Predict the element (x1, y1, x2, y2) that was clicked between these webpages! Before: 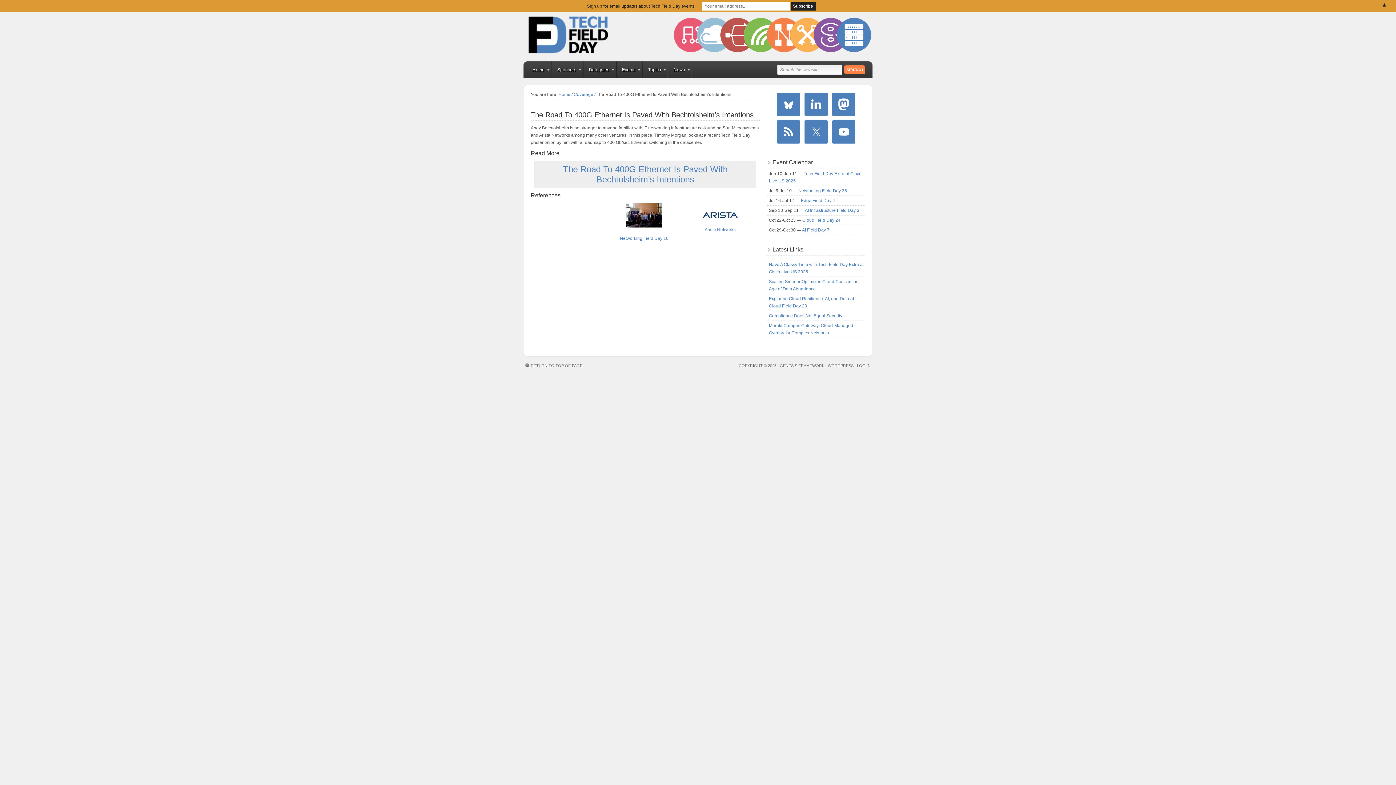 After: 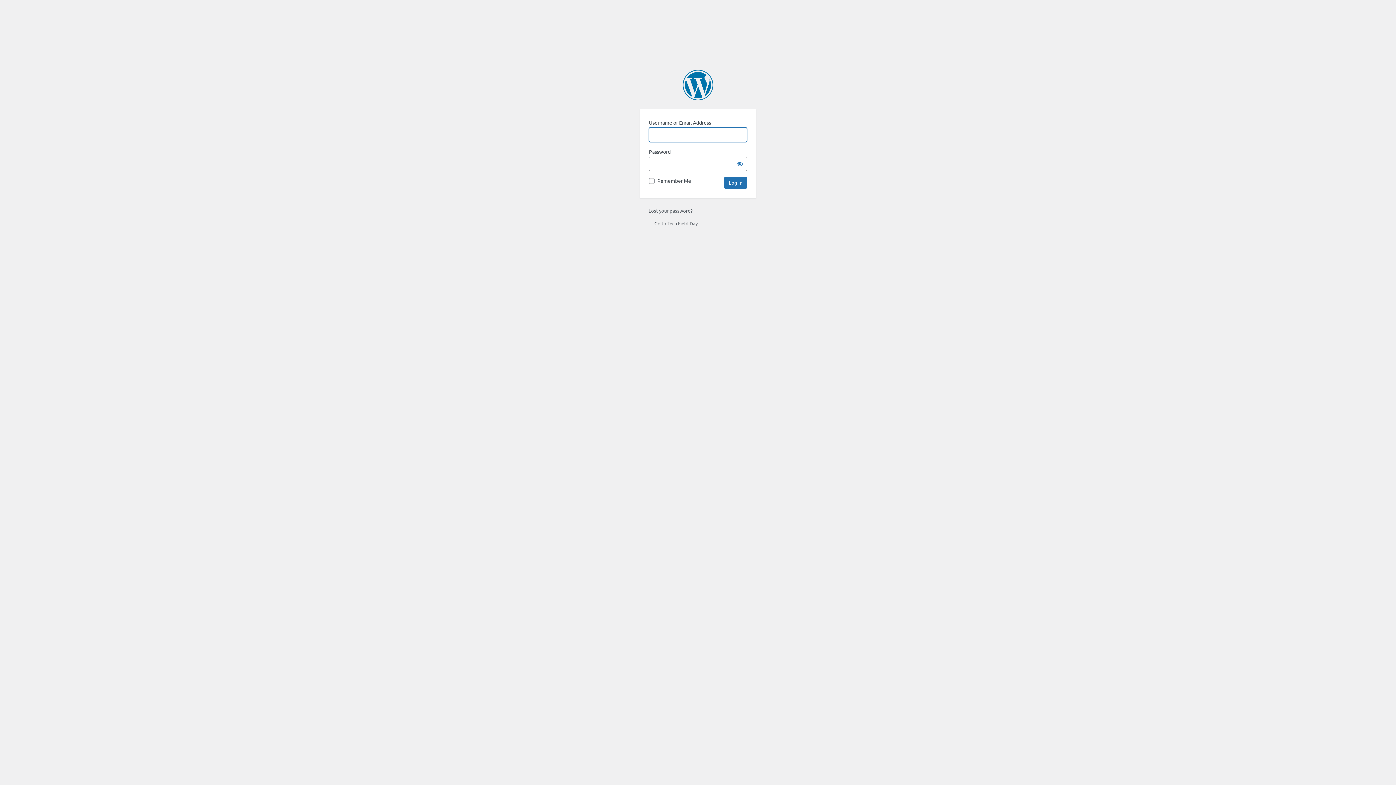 Action: label: LOG IN bbox: (857, 363, 870, 368)